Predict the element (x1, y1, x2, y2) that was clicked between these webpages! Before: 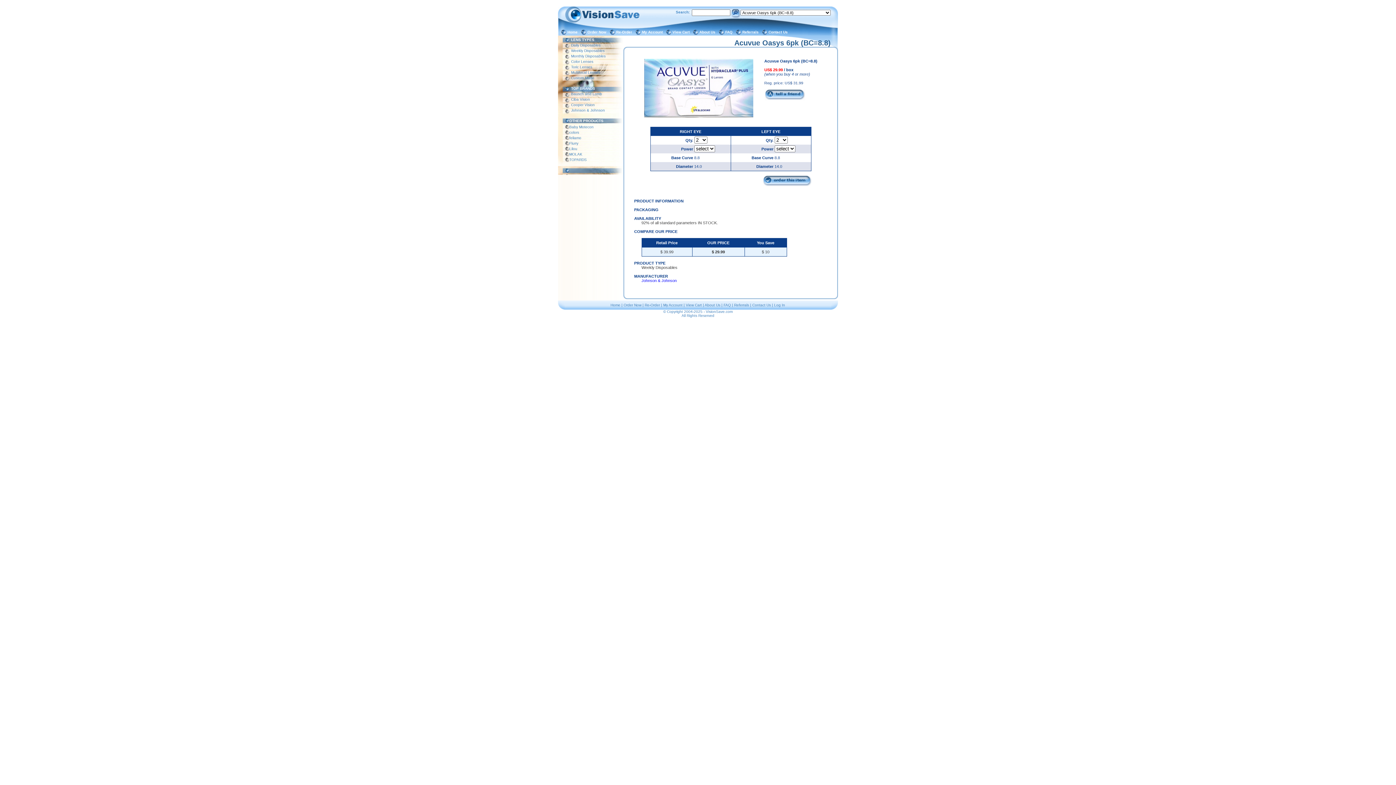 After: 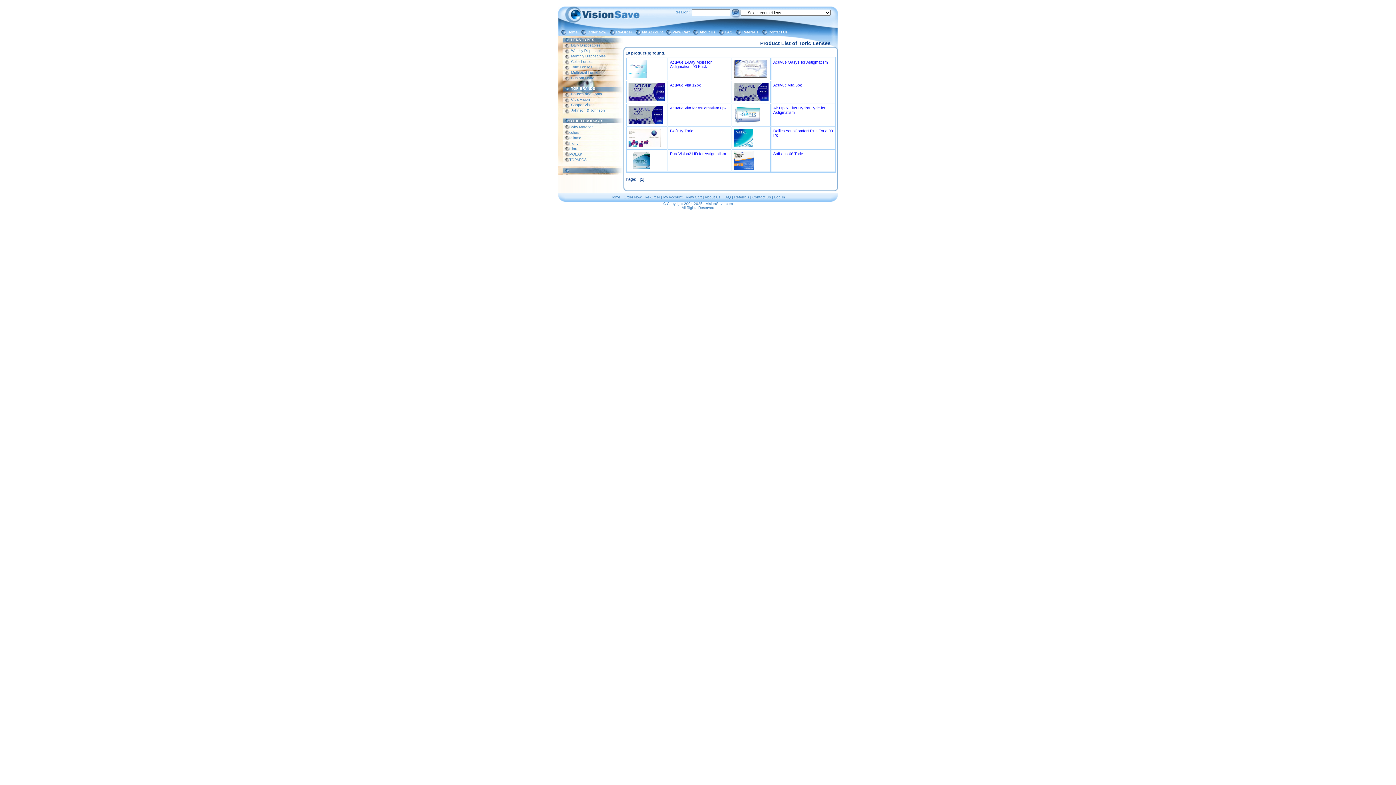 Action: bbox: (570, 65, 593, 69) label:  Toric Lenses 